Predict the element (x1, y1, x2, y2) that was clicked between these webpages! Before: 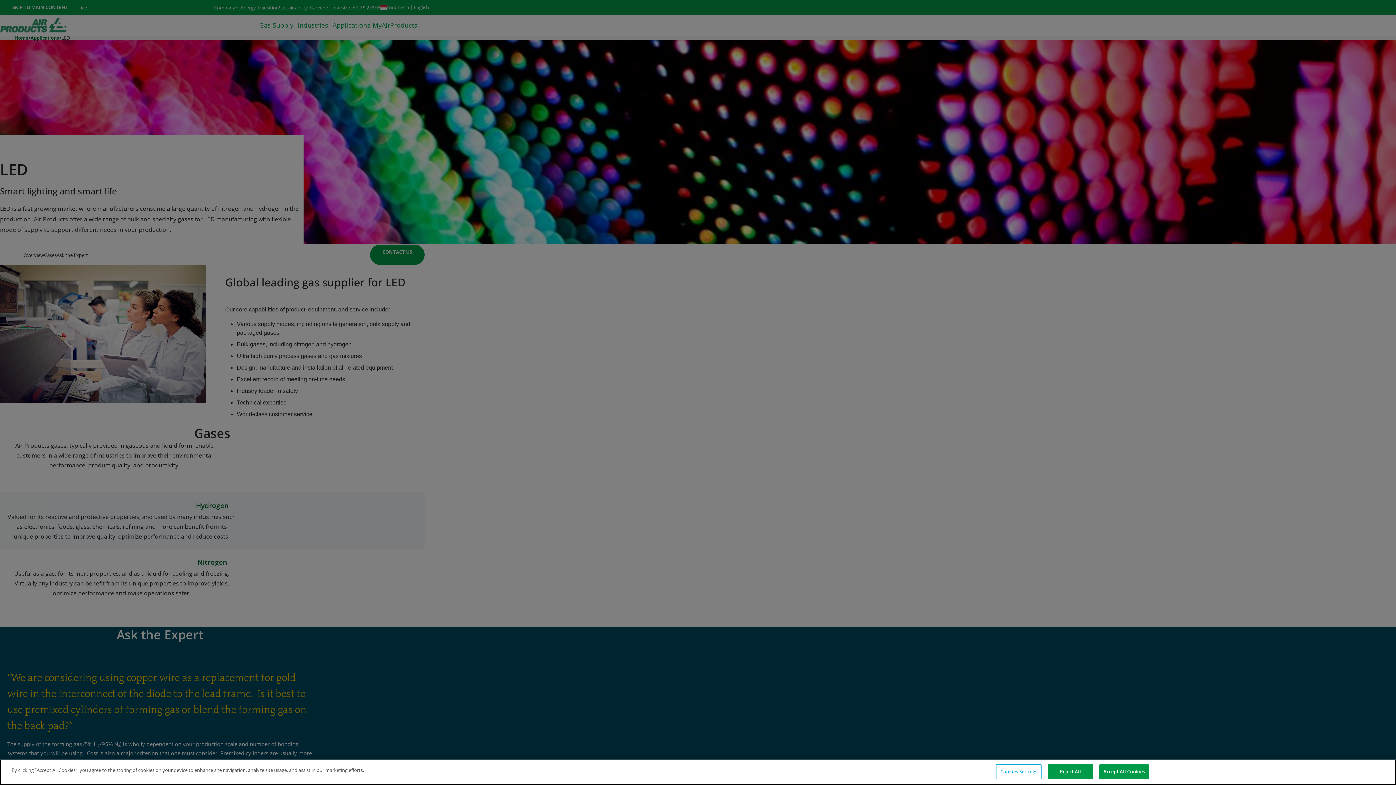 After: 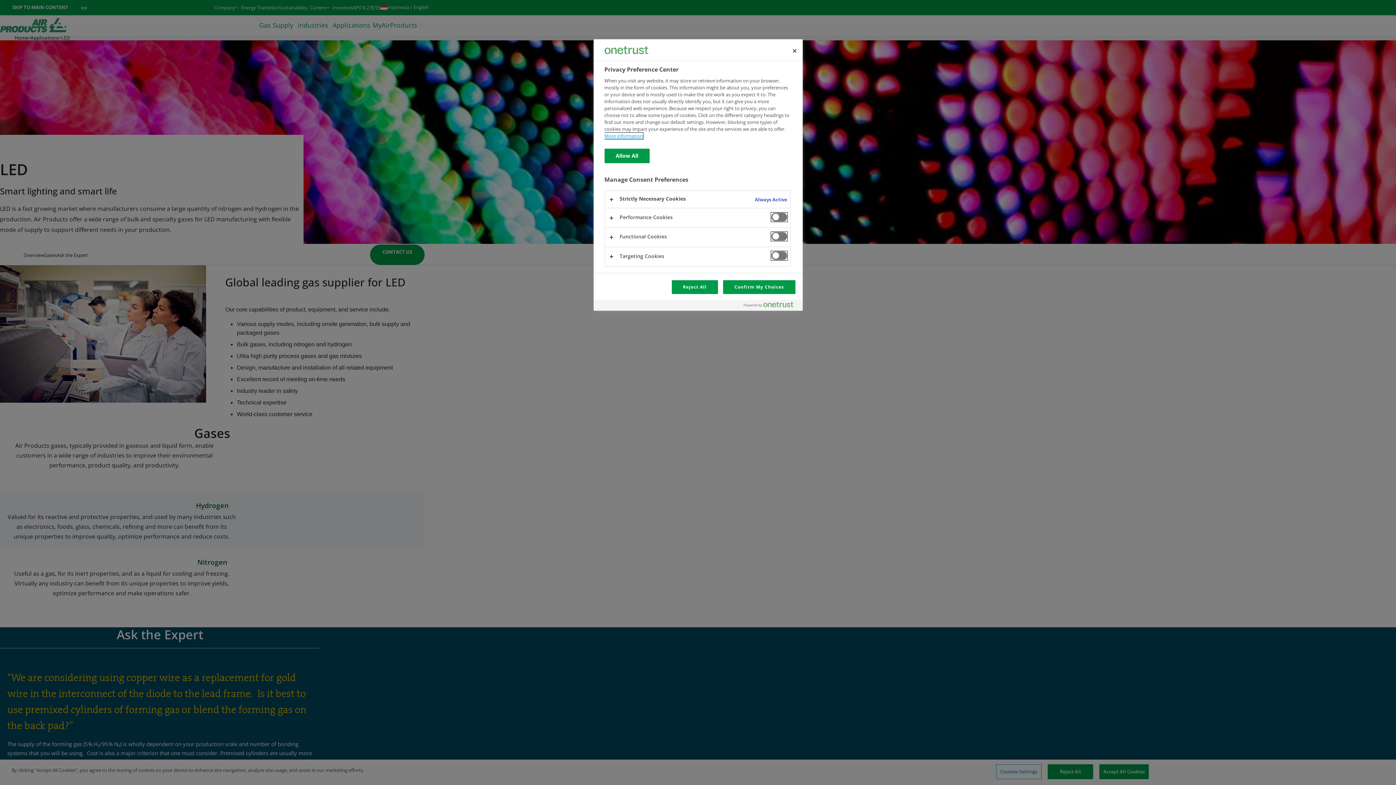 Action: label: Cookies Settings bbox: (996, 764, 1041, 779)